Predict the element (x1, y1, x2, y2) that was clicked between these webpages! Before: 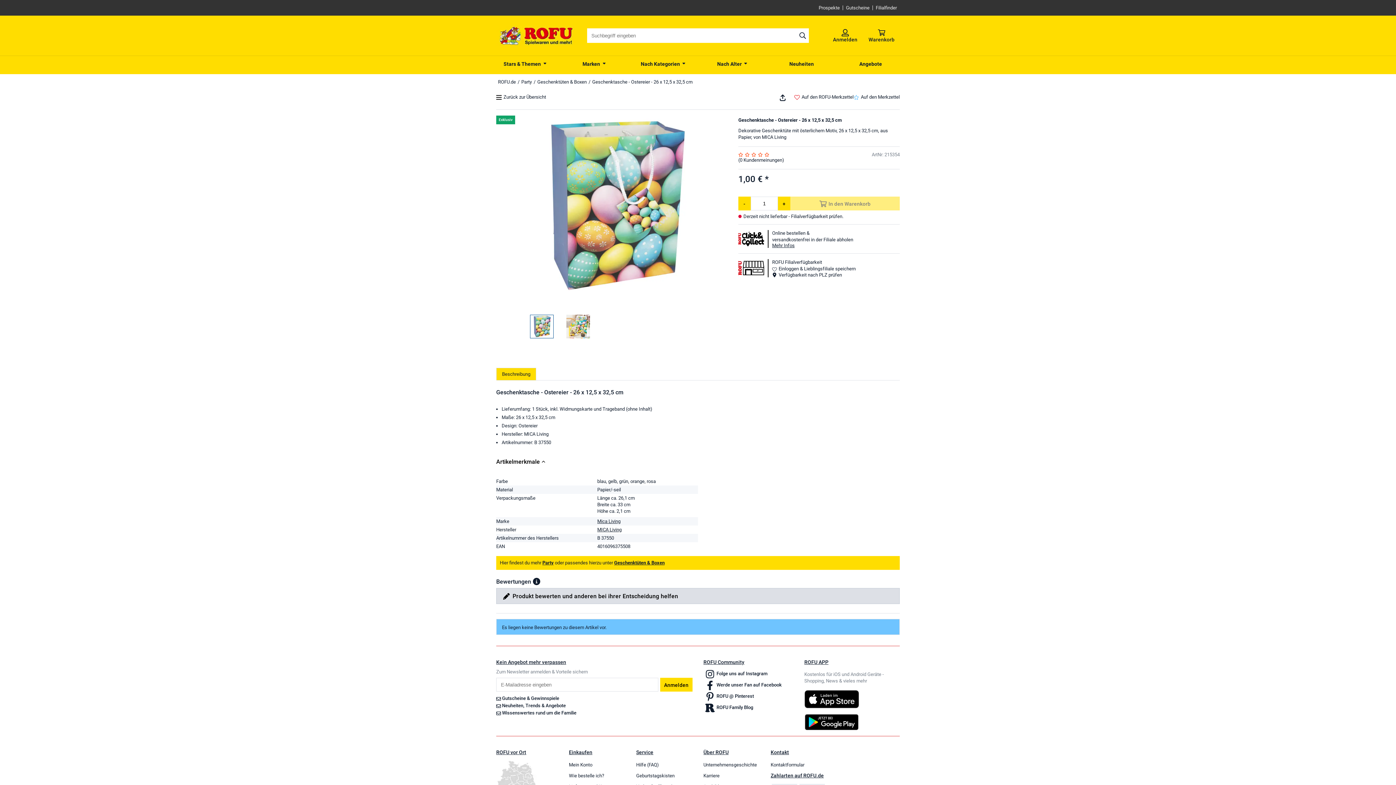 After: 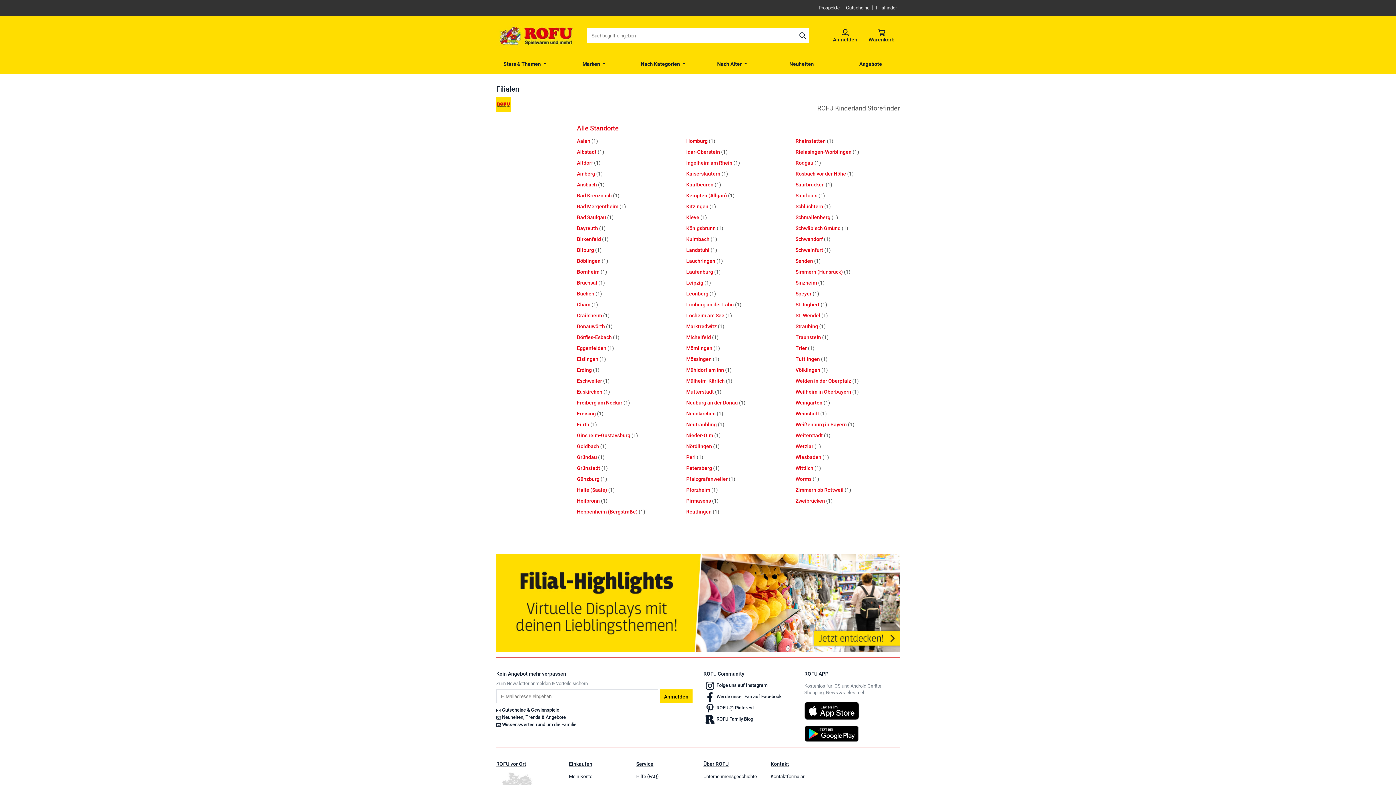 Action: bbox: (873, 5, 900, 10) label: Filialfinder